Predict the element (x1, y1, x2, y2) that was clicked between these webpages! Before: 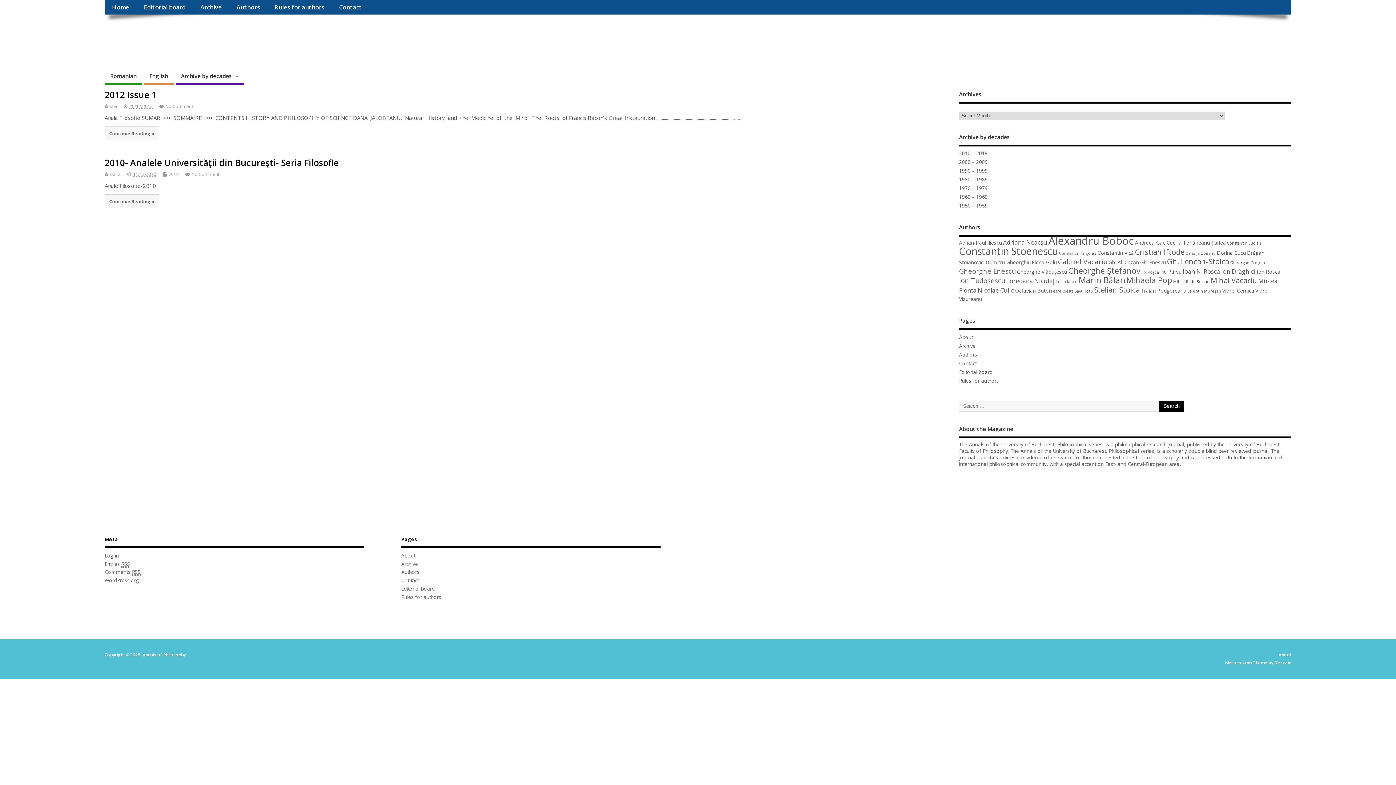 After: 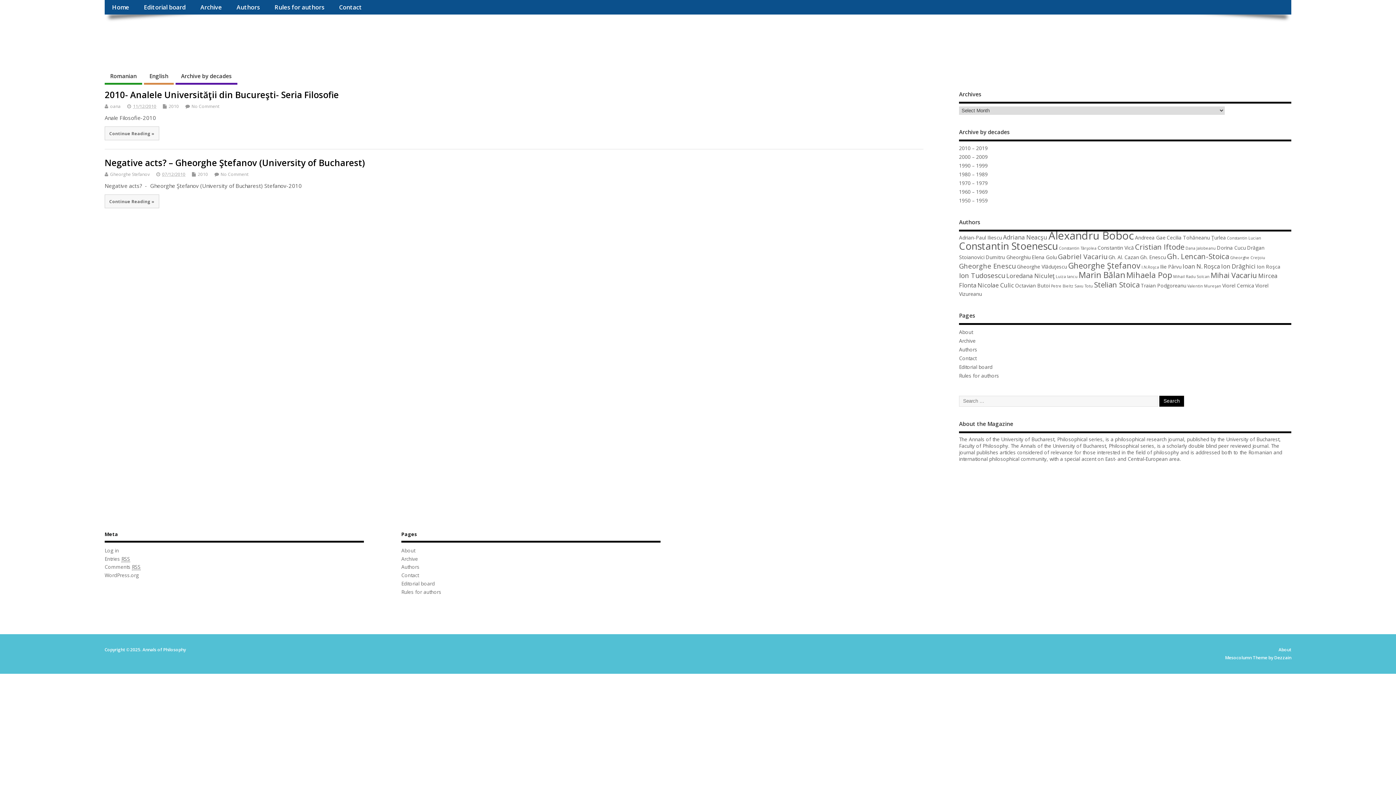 Action: label: 2010 bbox: (168, 171, 178, 177)